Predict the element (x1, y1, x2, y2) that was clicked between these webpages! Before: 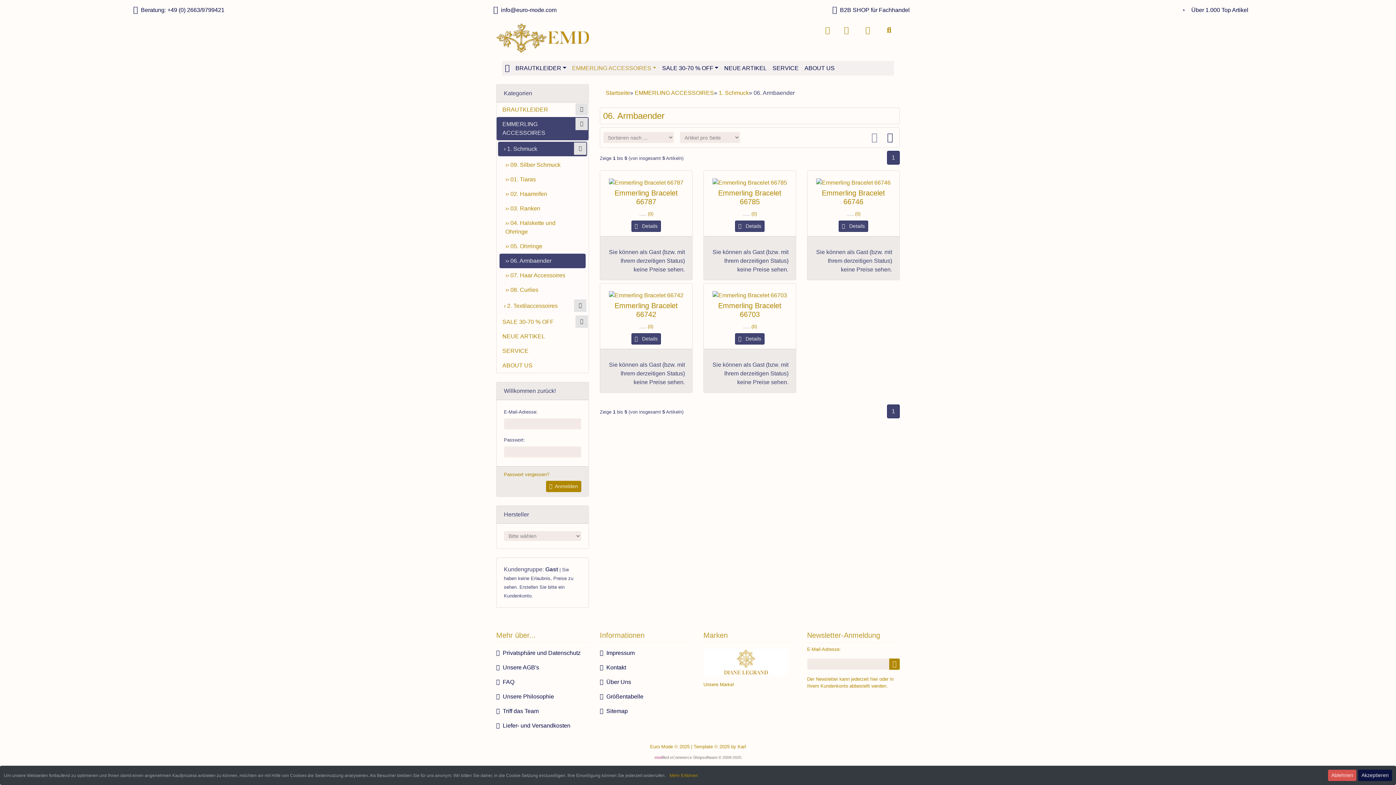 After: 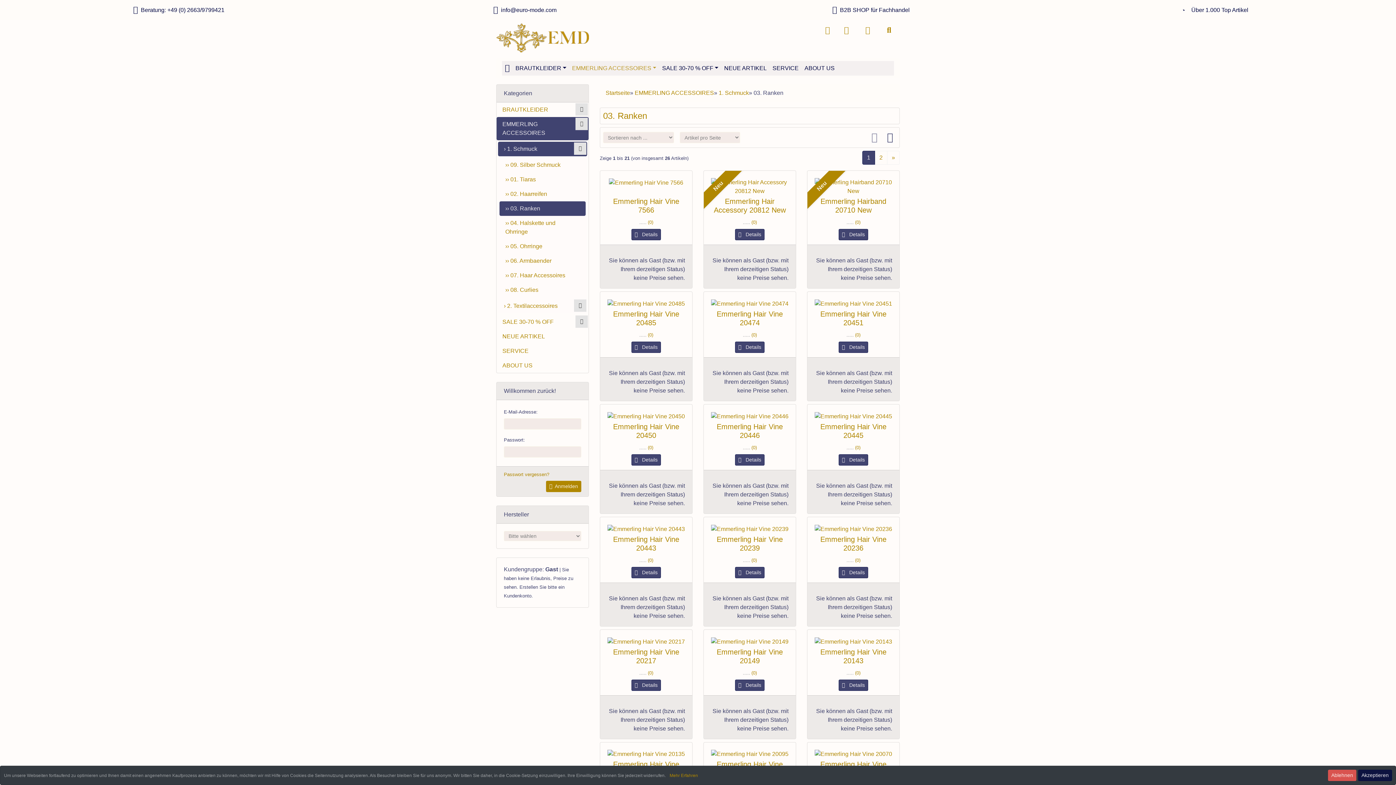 Action: label: ›› 03. Ranken bbox: (499, 201, 585, 216)